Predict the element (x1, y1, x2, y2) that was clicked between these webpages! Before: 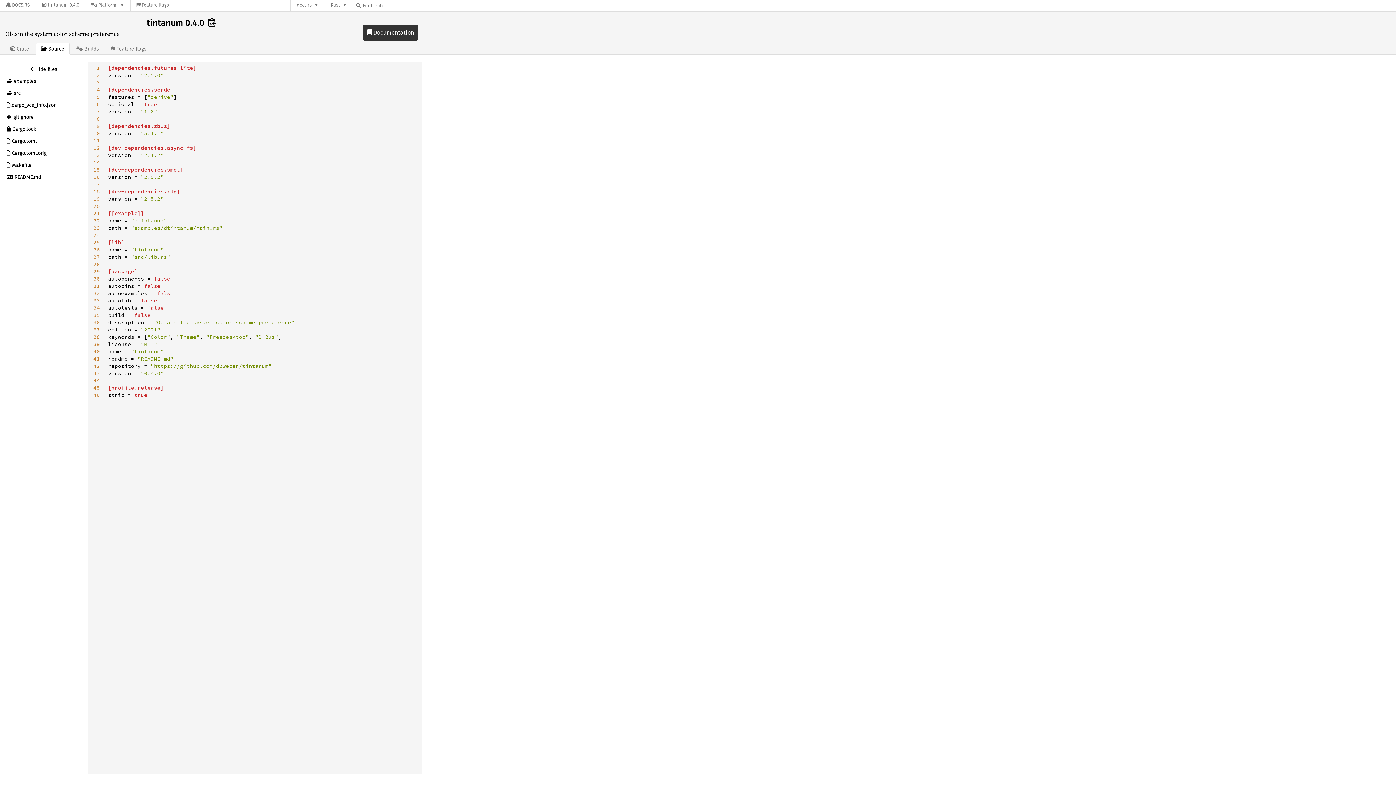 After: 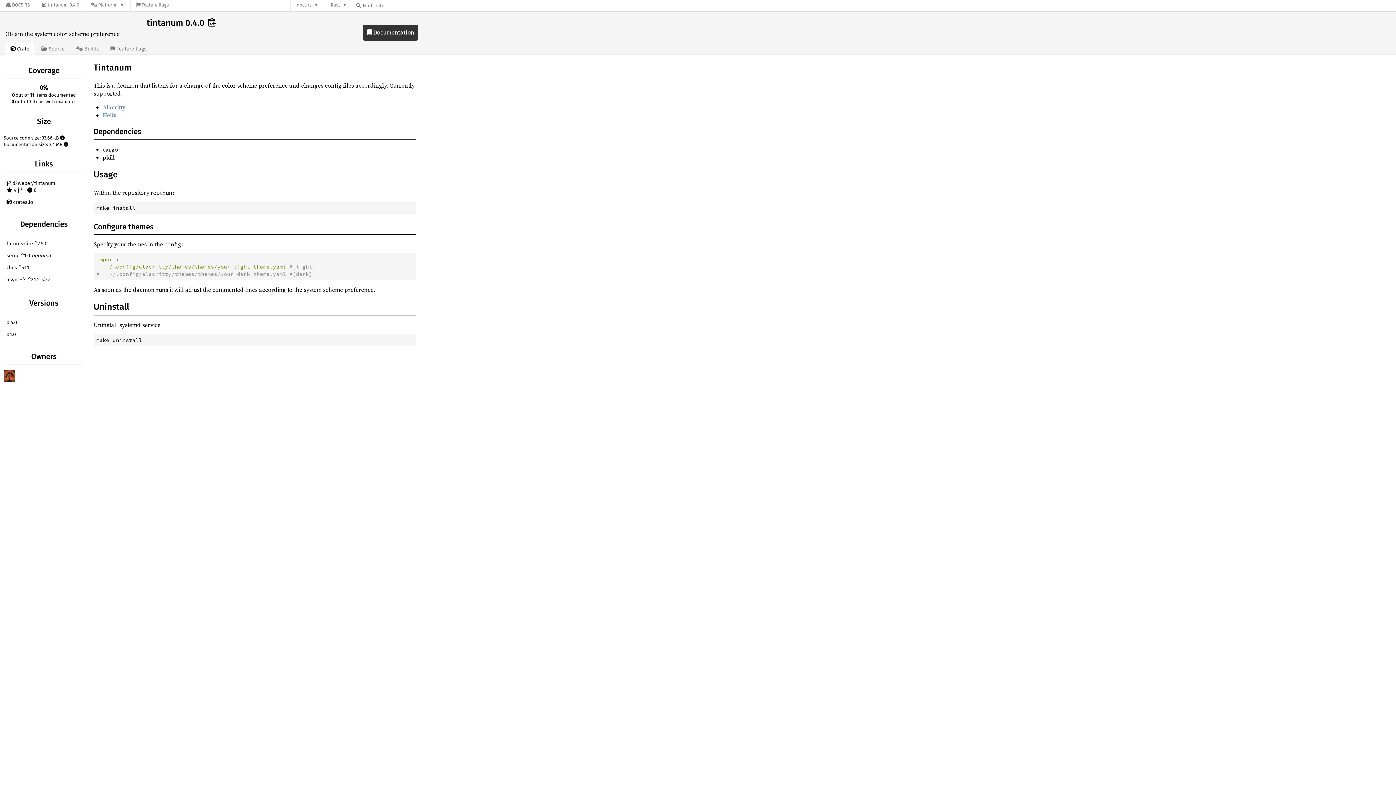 Action: label:  Crate bbox: (5, 43, 34, 53)